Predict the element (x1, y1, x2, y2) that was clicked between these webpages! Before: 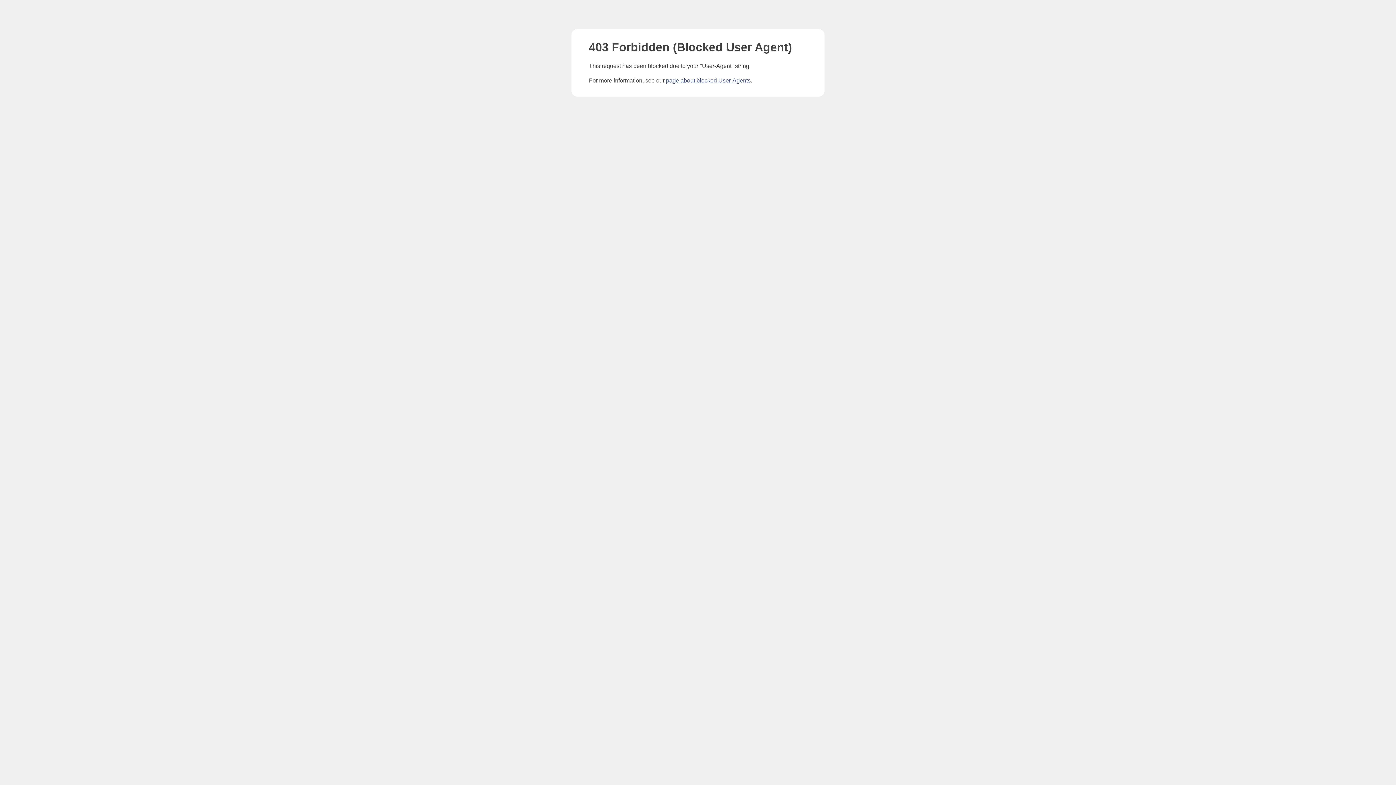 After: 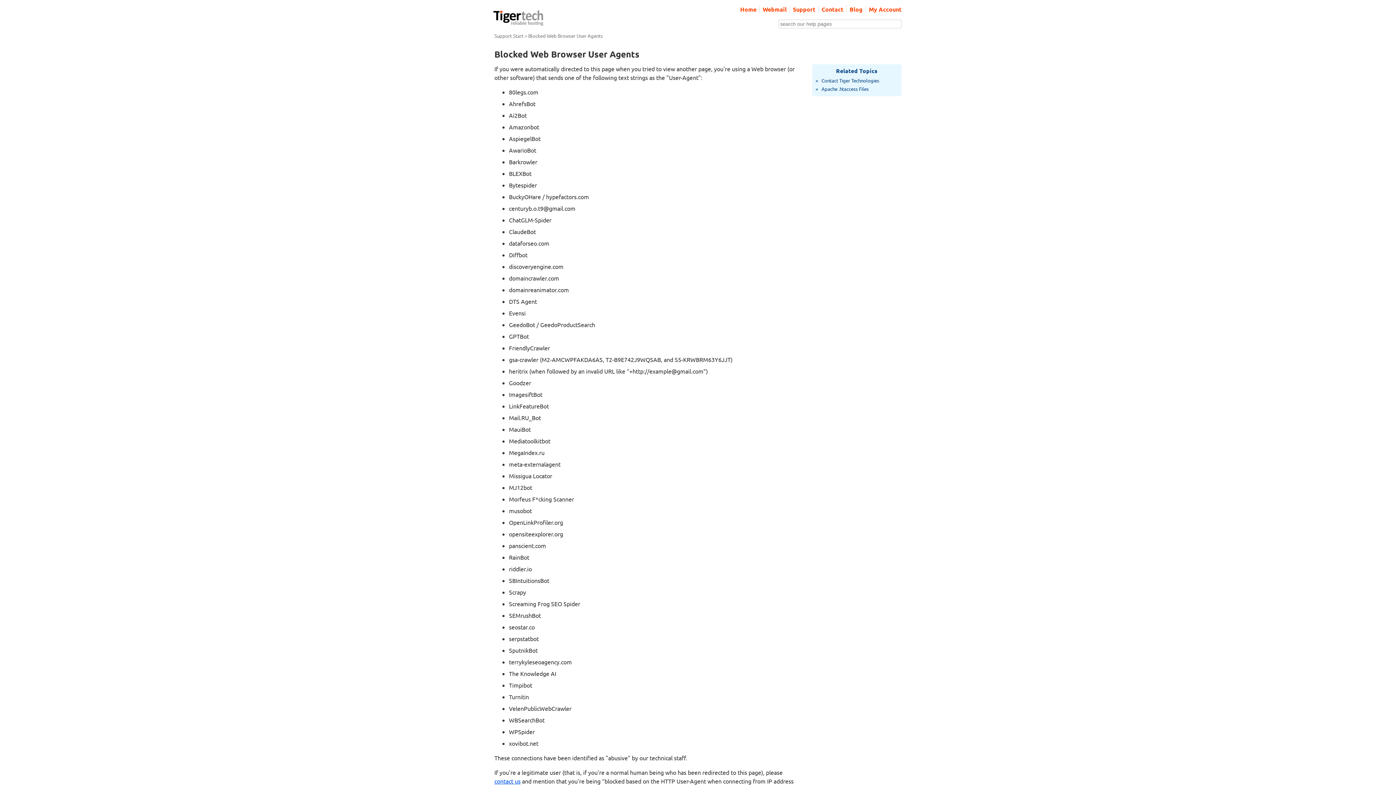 Action: bbox: (666, 77, 750, 83) label: page about blocked User-Agents